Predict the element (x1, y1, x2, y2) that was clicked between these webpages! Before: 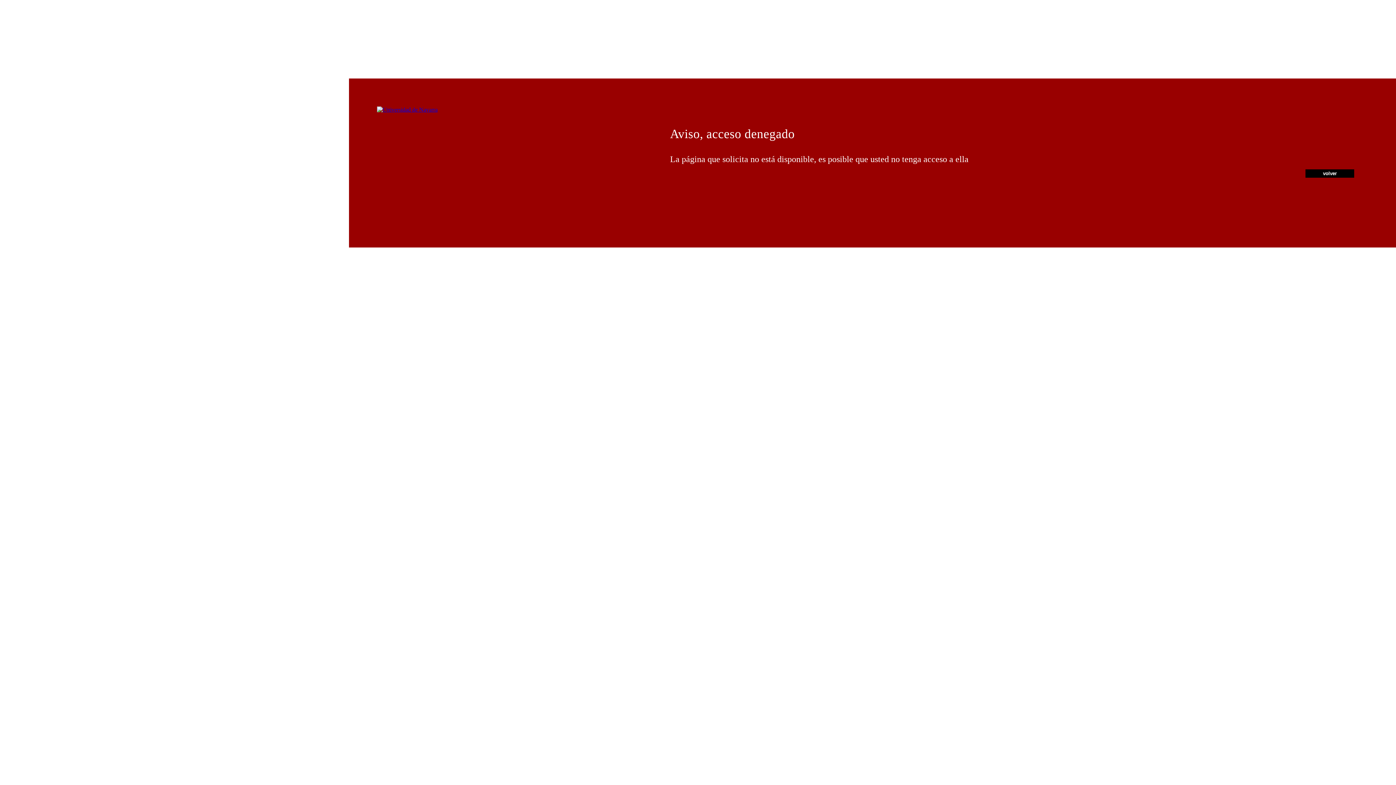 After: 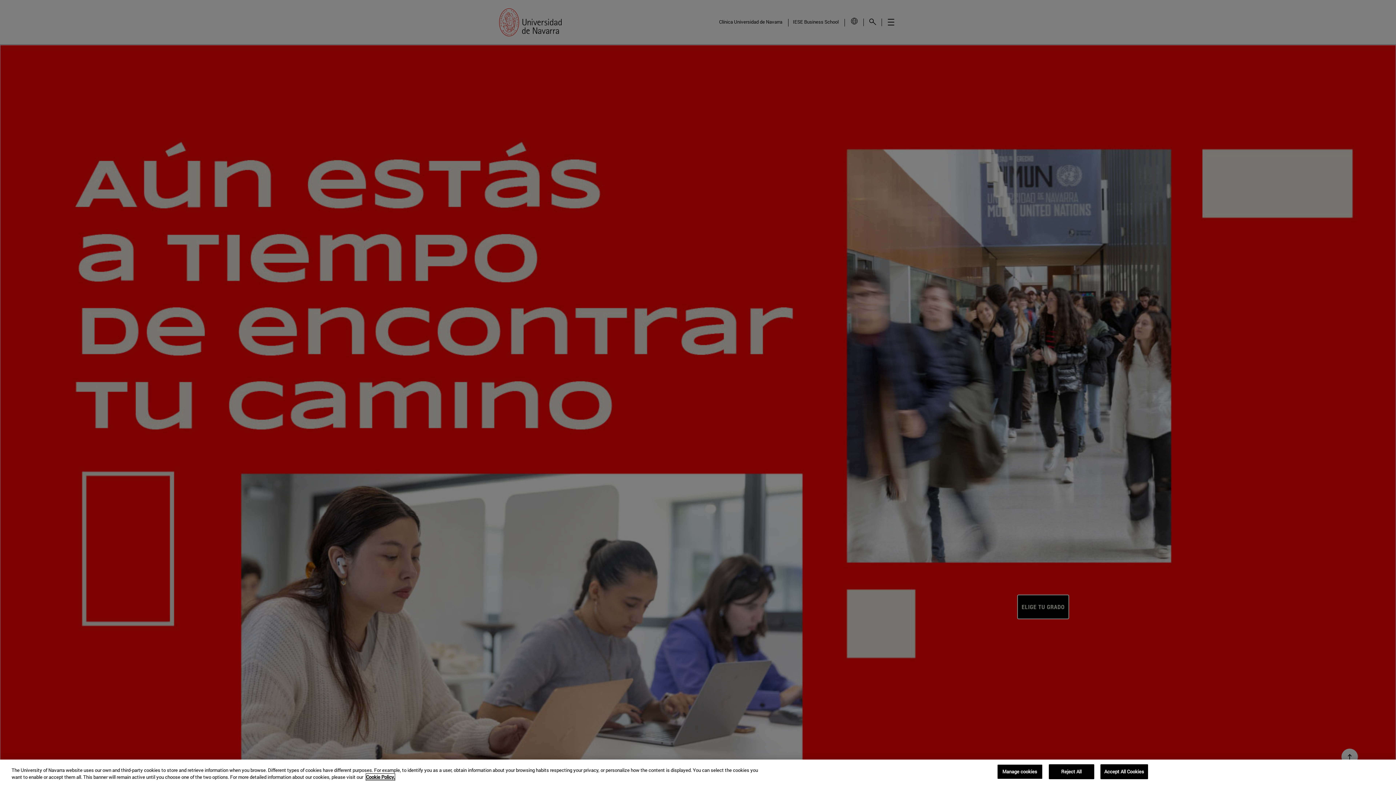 Action: bbox: (377, 106, 437, 112)